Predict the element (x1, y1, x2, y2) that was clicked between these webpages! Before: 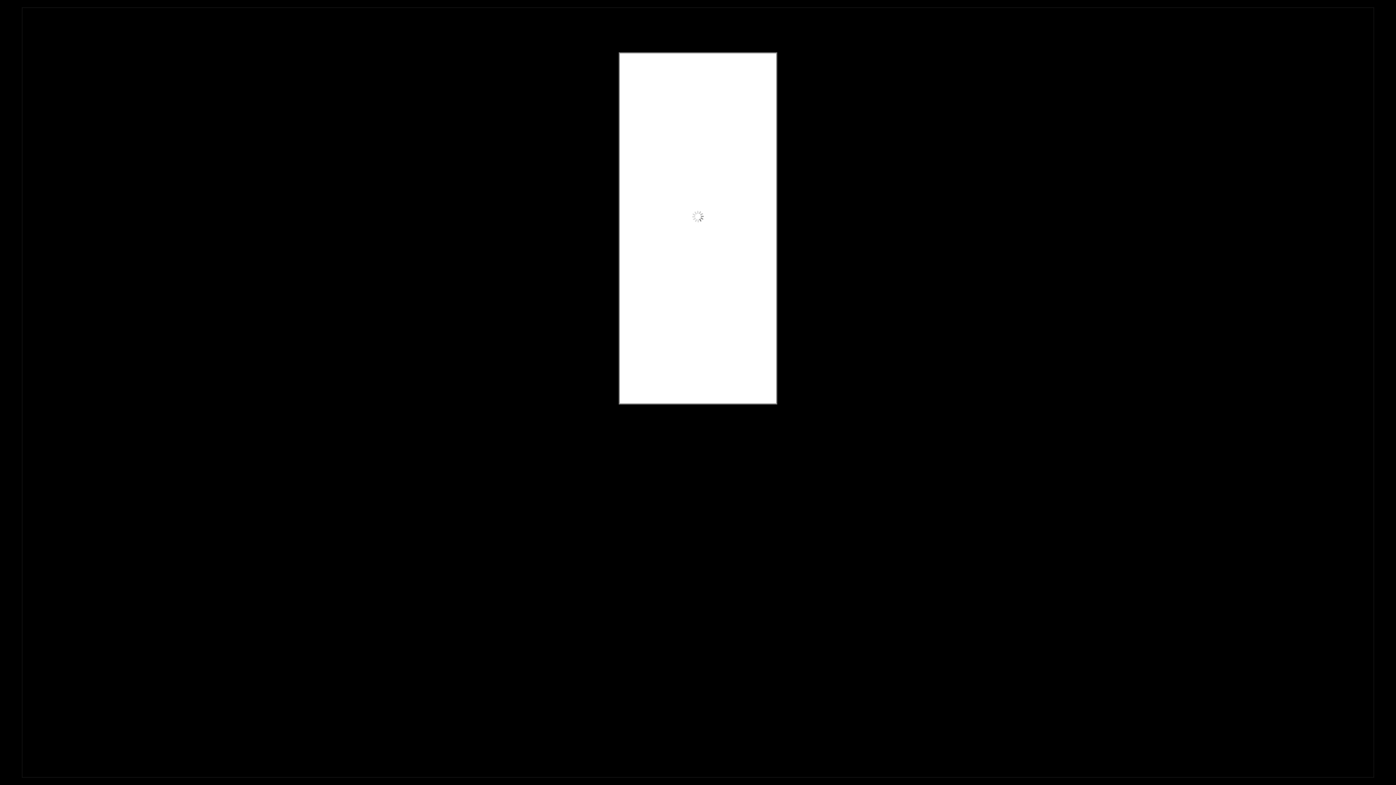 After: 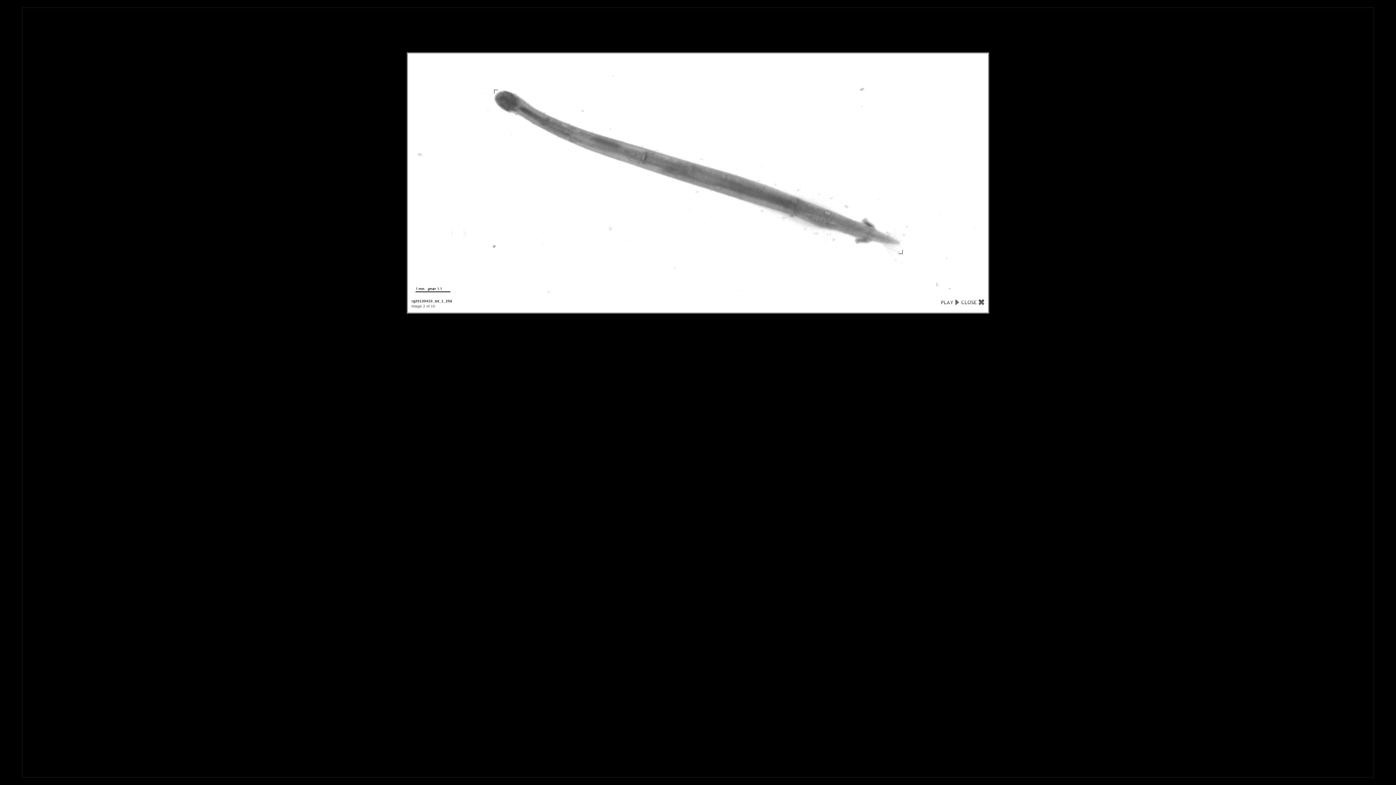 Action: bbox: (726, 403, 749, 413)